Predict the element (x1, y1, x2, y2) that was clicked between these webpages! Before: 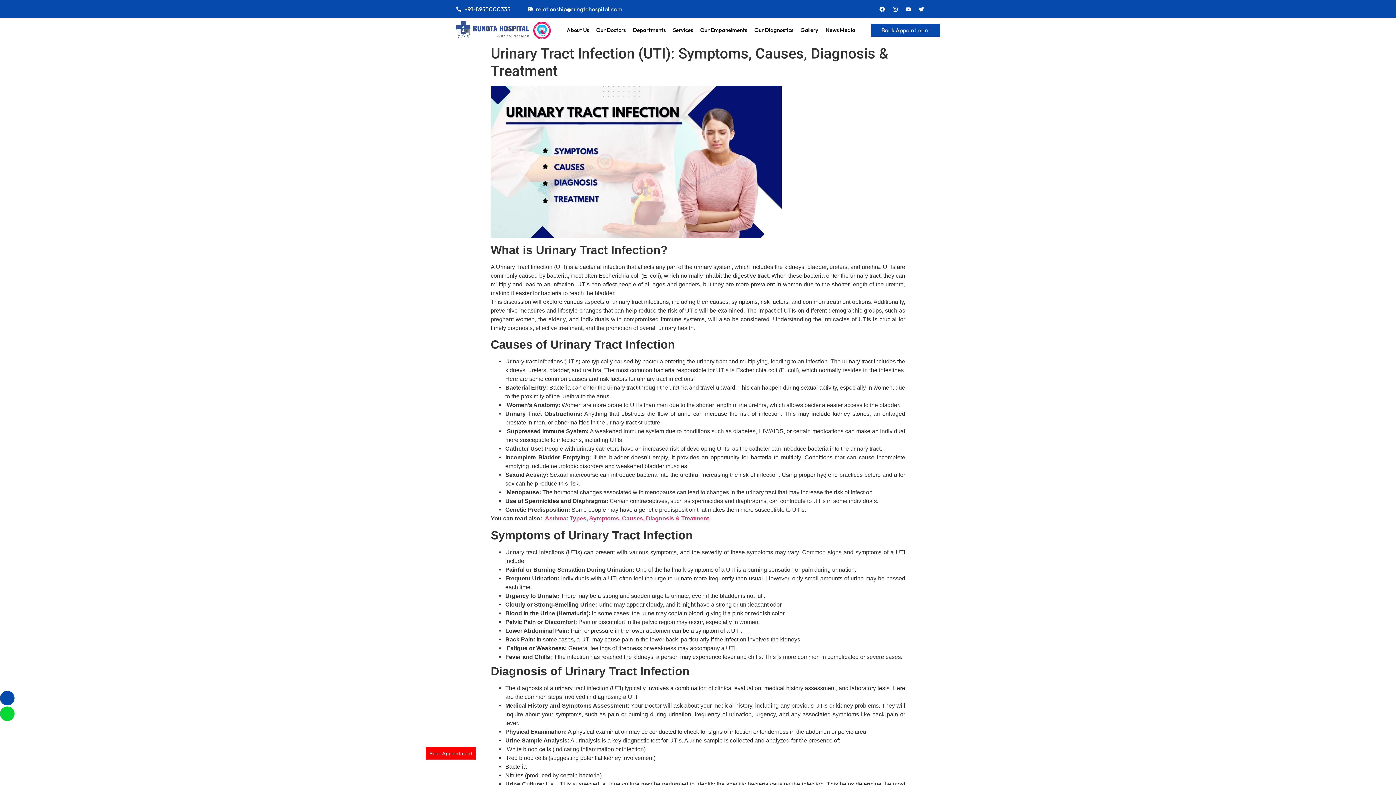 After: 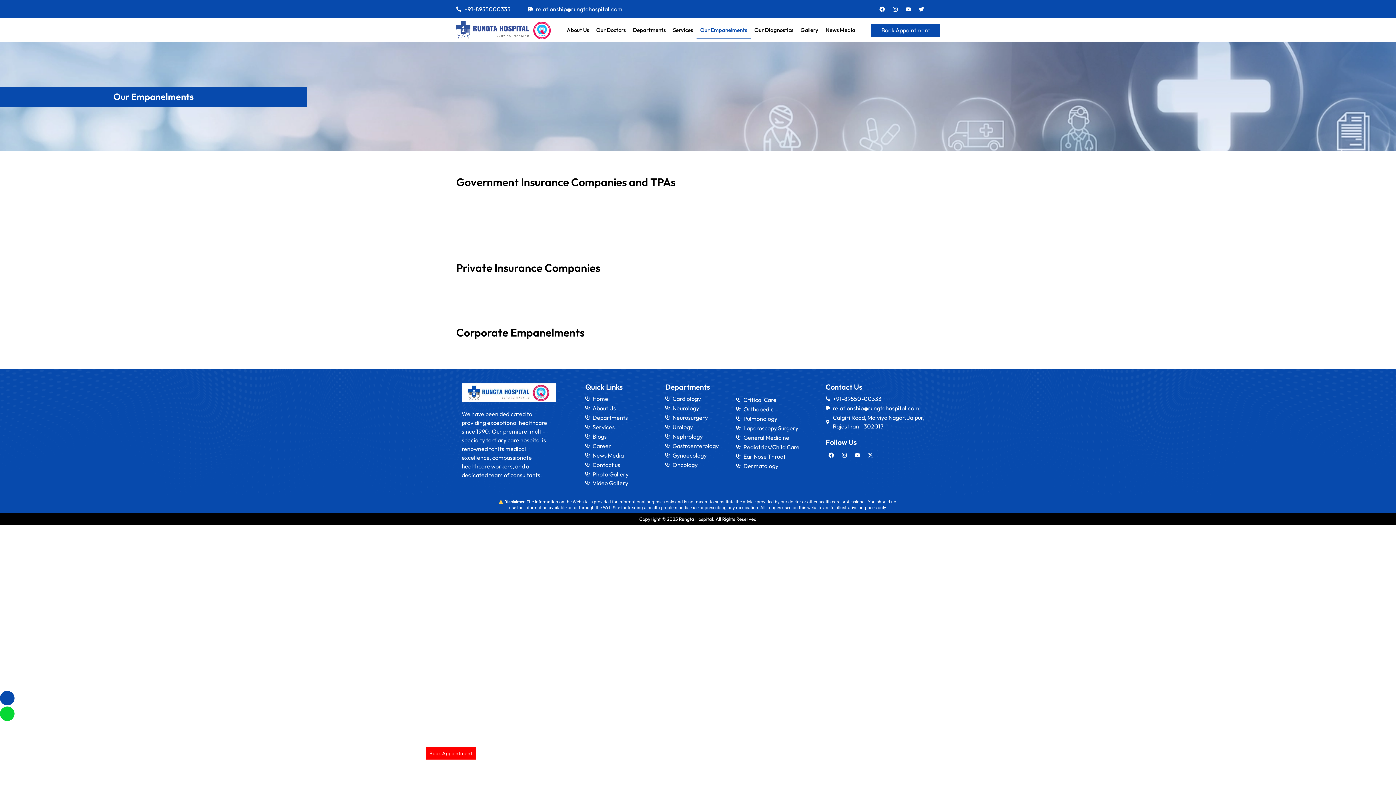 Action: label: Our Empanelments bbox: (696, 21, 750, 38)